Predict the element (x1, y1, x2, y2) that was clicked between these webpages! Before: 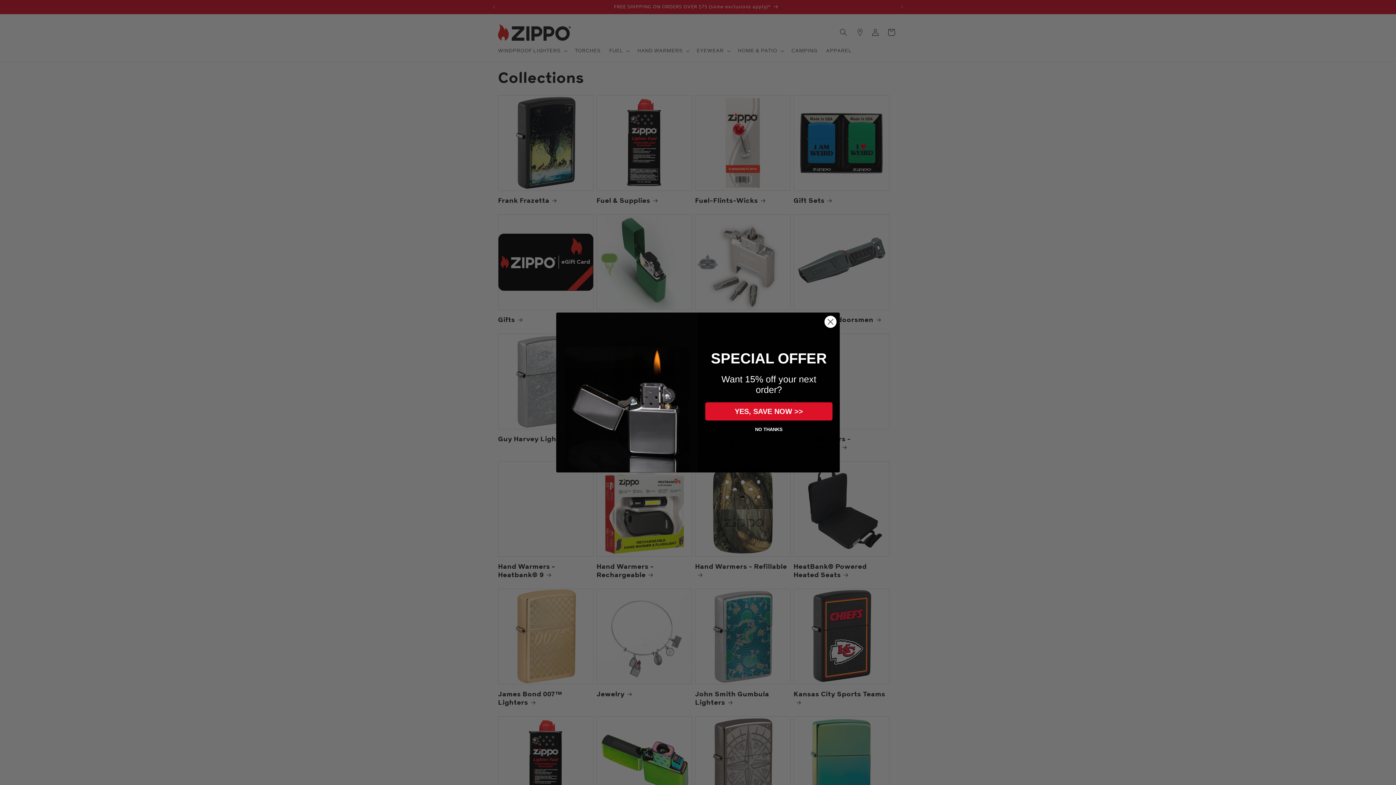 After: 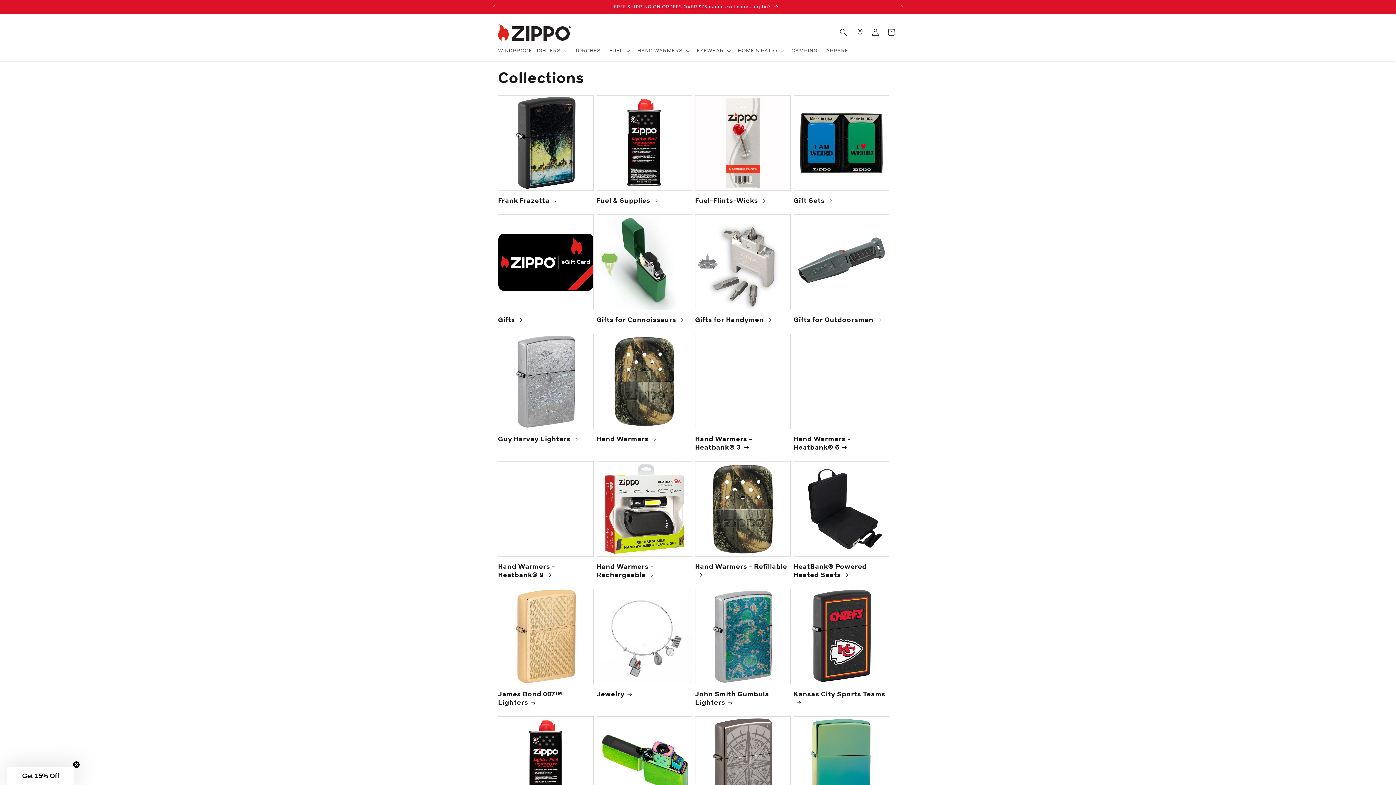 Action: bbox: (707, 436, 830, 454) label: NO THANKS